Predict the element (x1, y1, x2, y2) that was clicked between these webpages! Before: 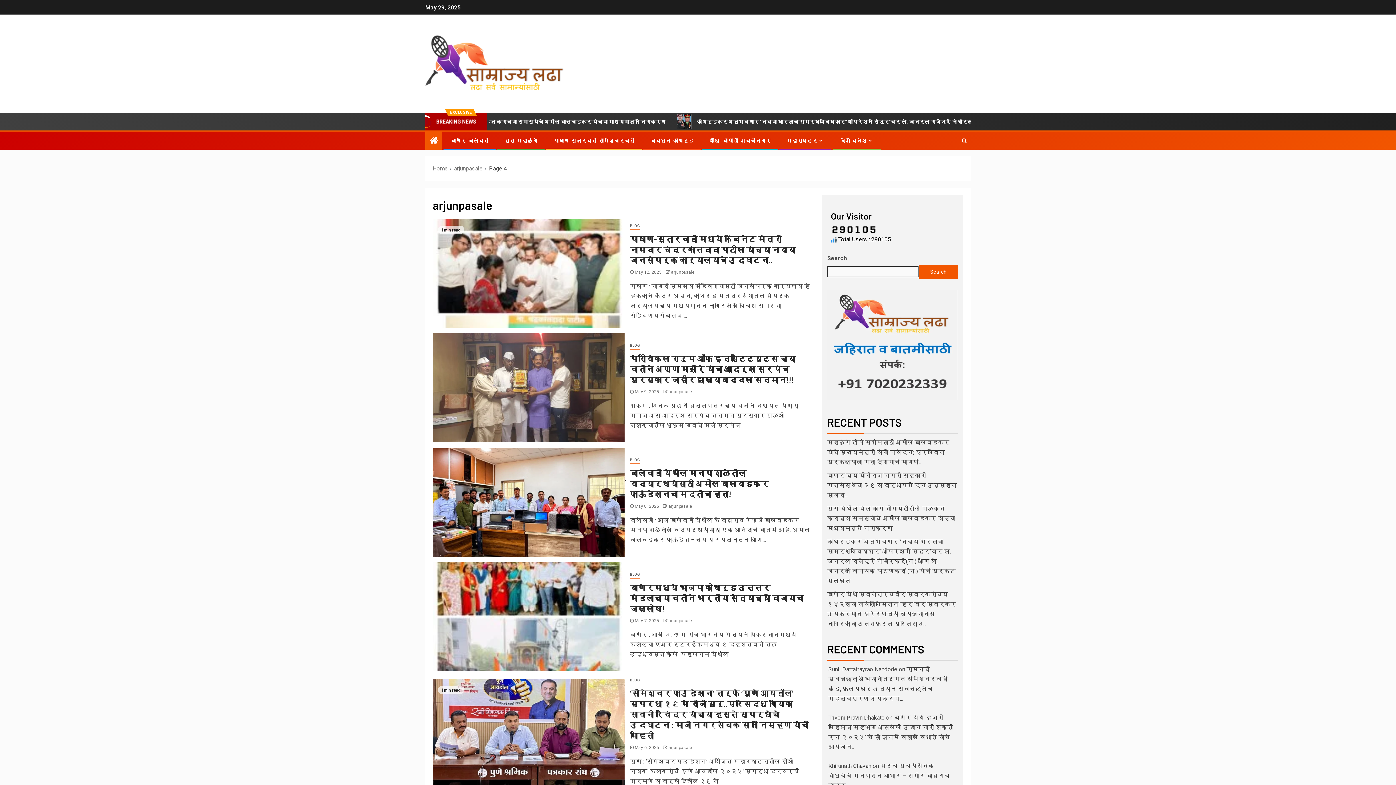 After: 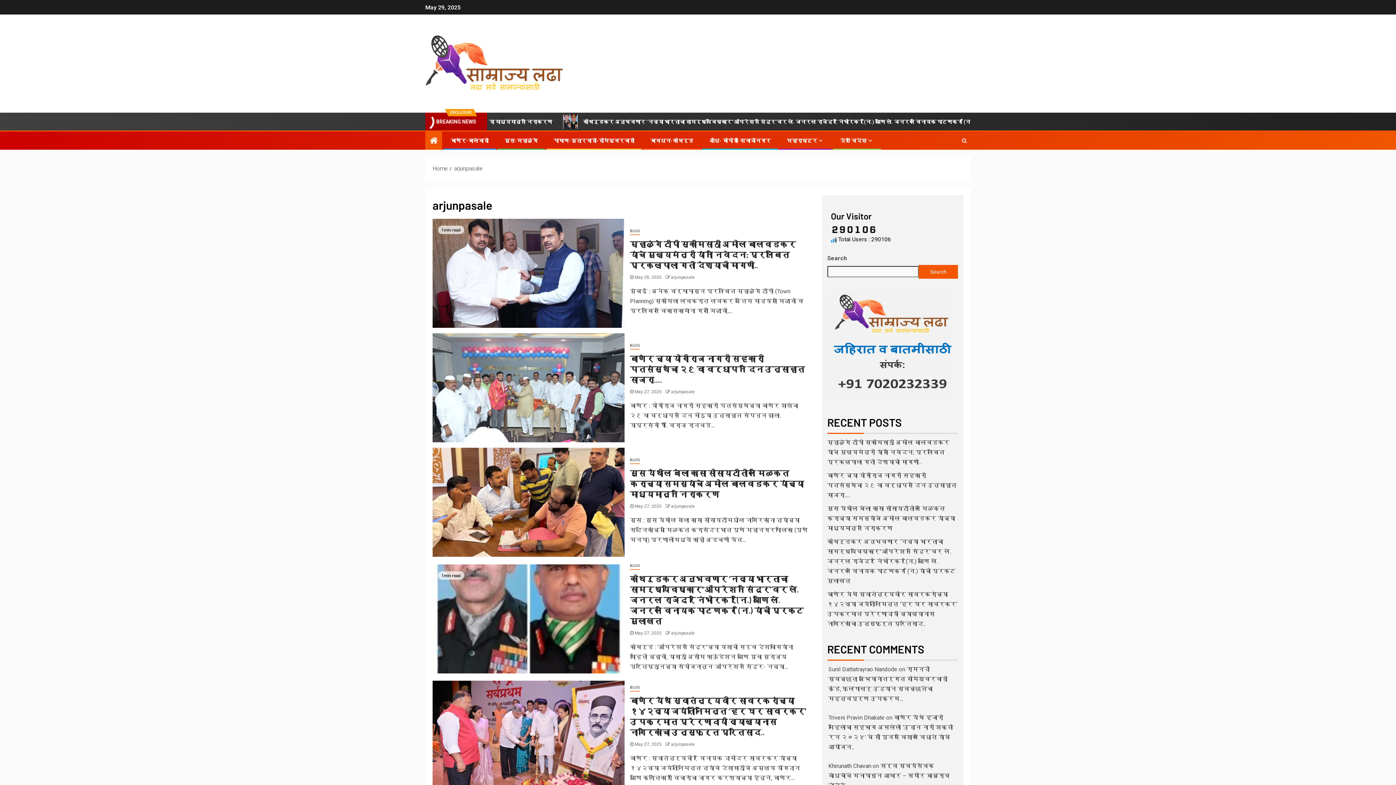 Action: label: arjunpasale bbox: (668, 618, 692, 623)